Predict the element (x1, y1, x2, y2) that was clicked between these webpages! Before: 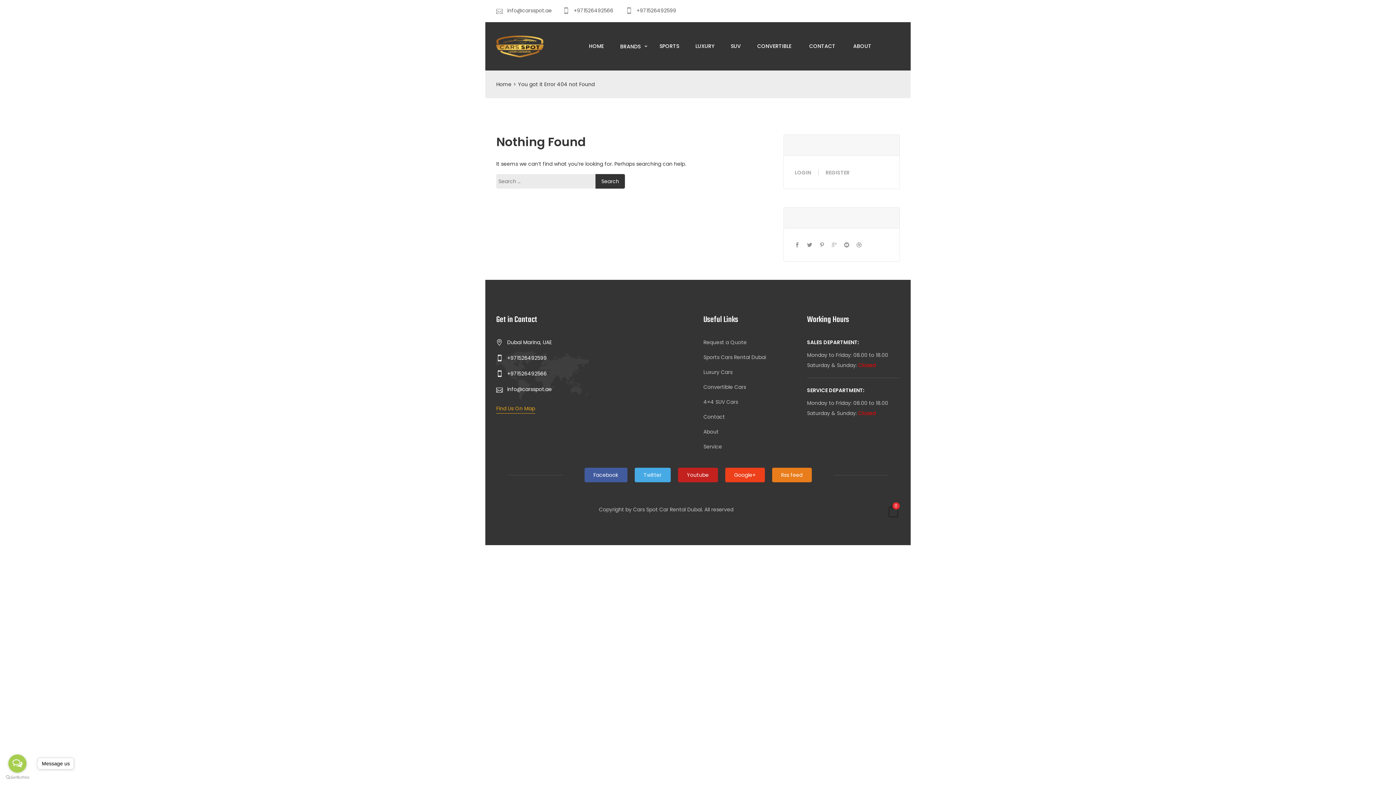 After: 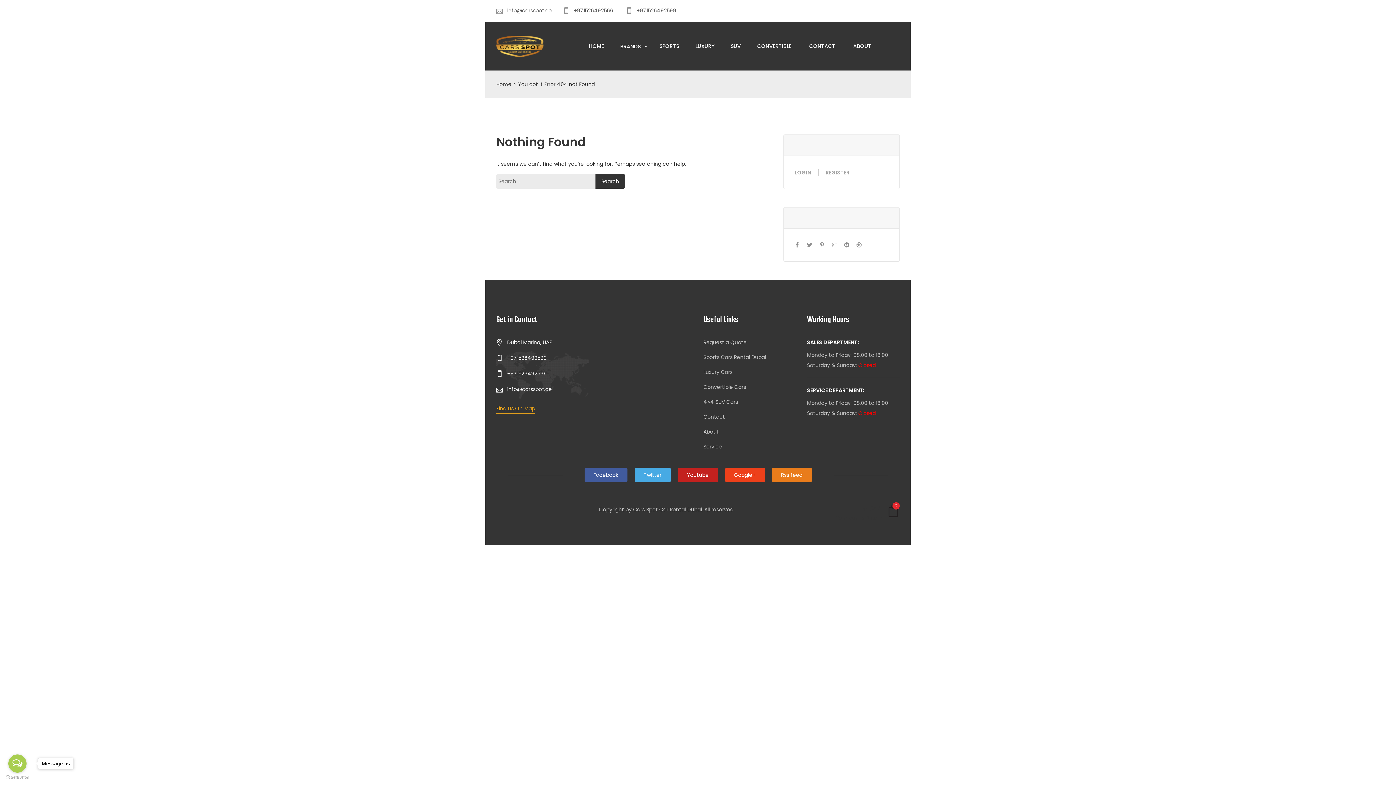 Action: label: +971526492599 bbox: (507, 353, 546, 363)